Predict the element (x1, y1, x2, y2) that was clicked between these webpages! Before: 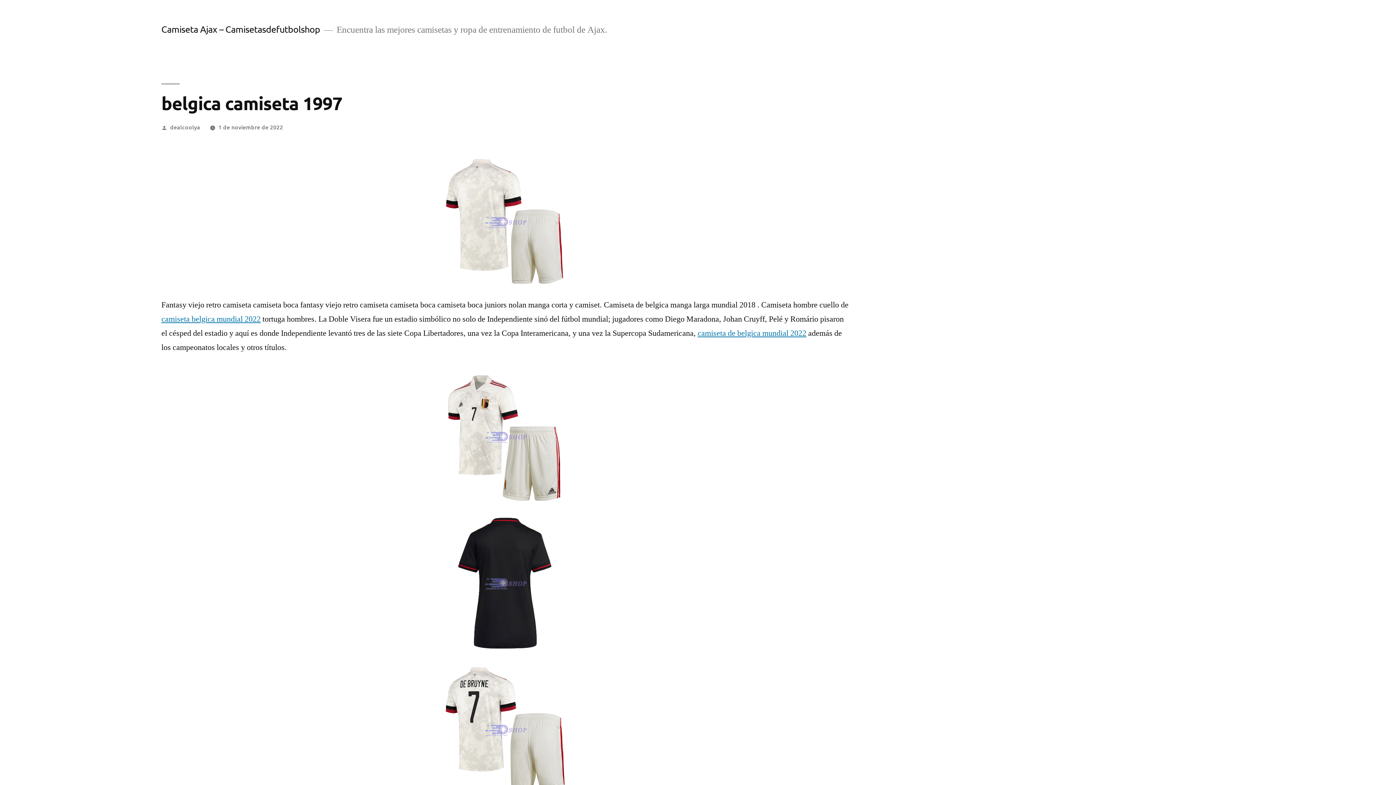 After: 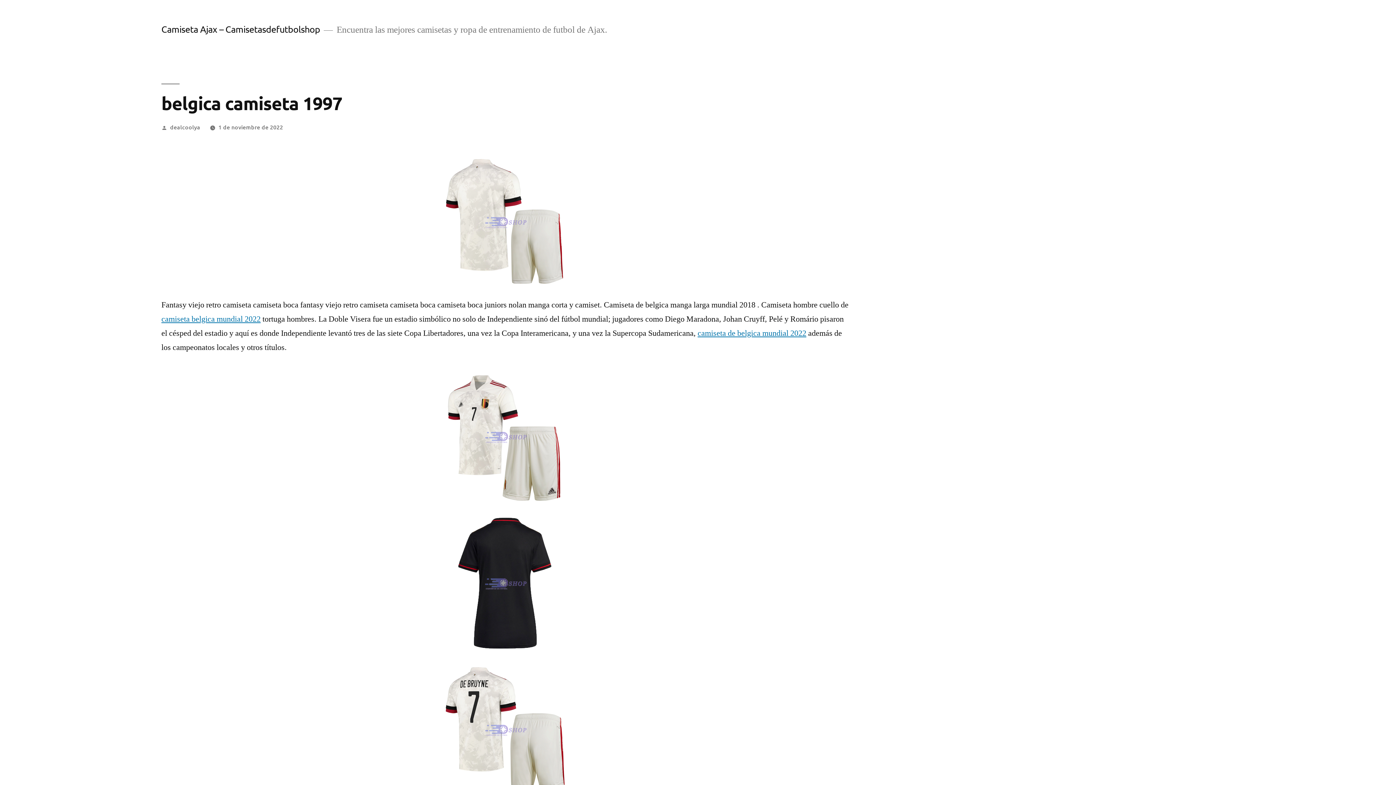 Action: bbox: (218, 122, 283, 130) label: 1 de noviembre de 2022